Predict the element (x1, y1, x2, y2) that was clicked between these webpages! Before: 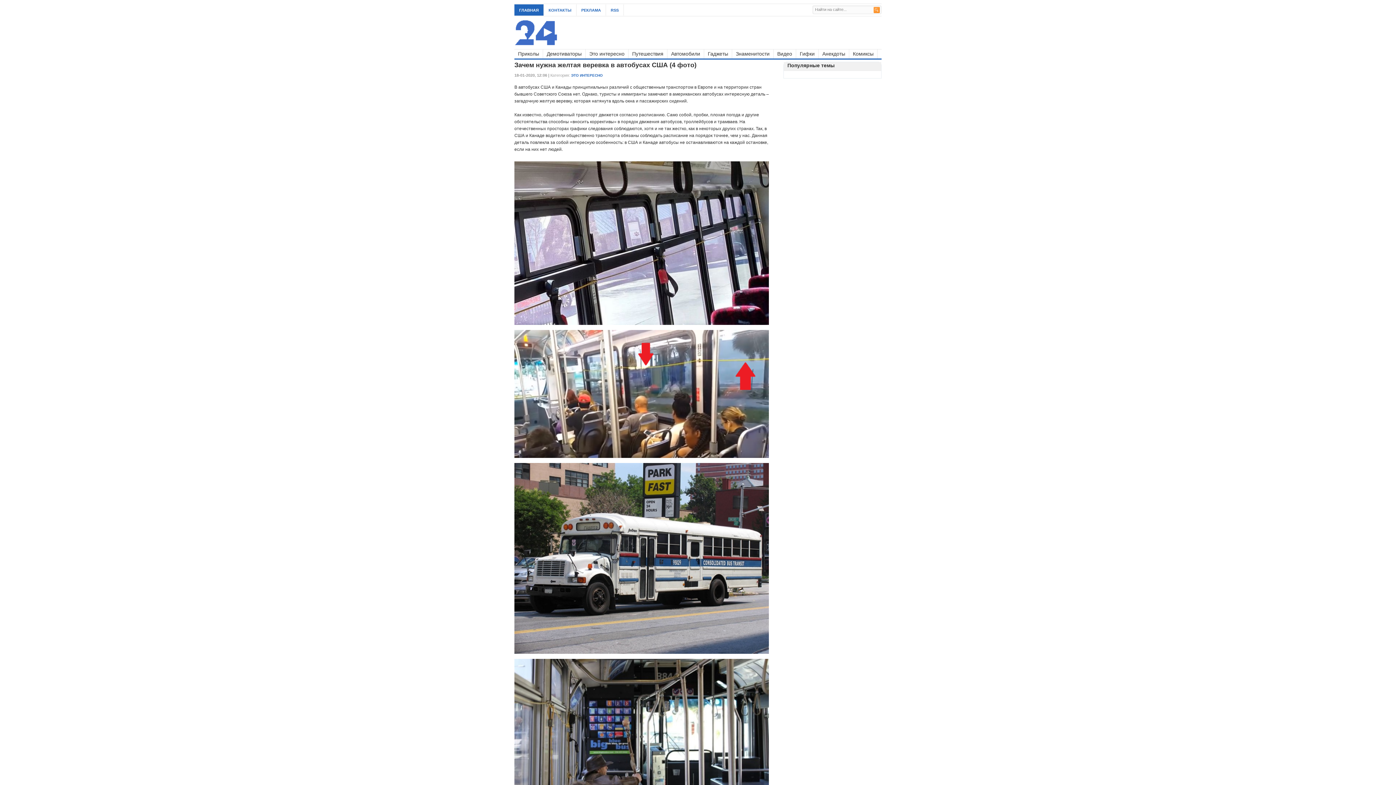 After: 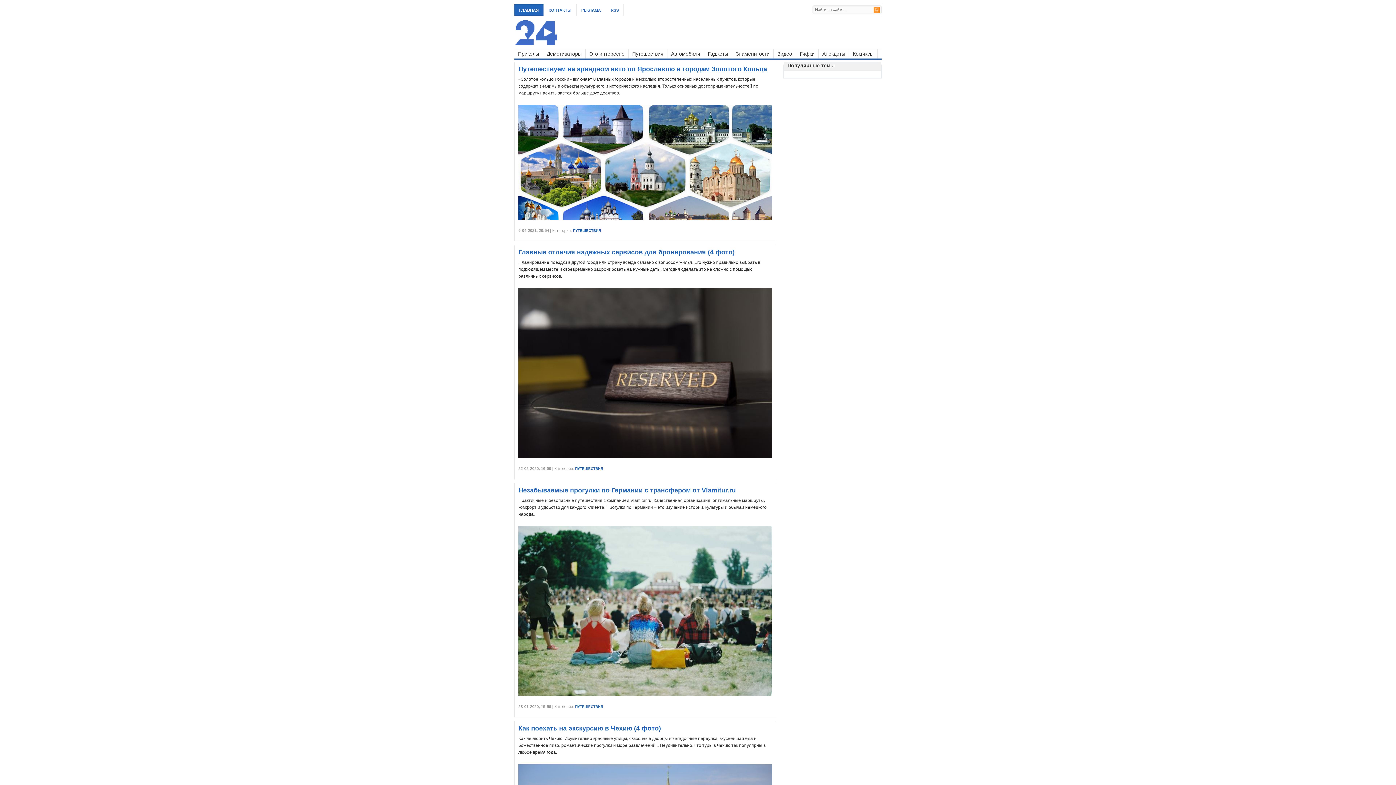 Action: bbox: (628, 49, 667, 58) label: Путешествия